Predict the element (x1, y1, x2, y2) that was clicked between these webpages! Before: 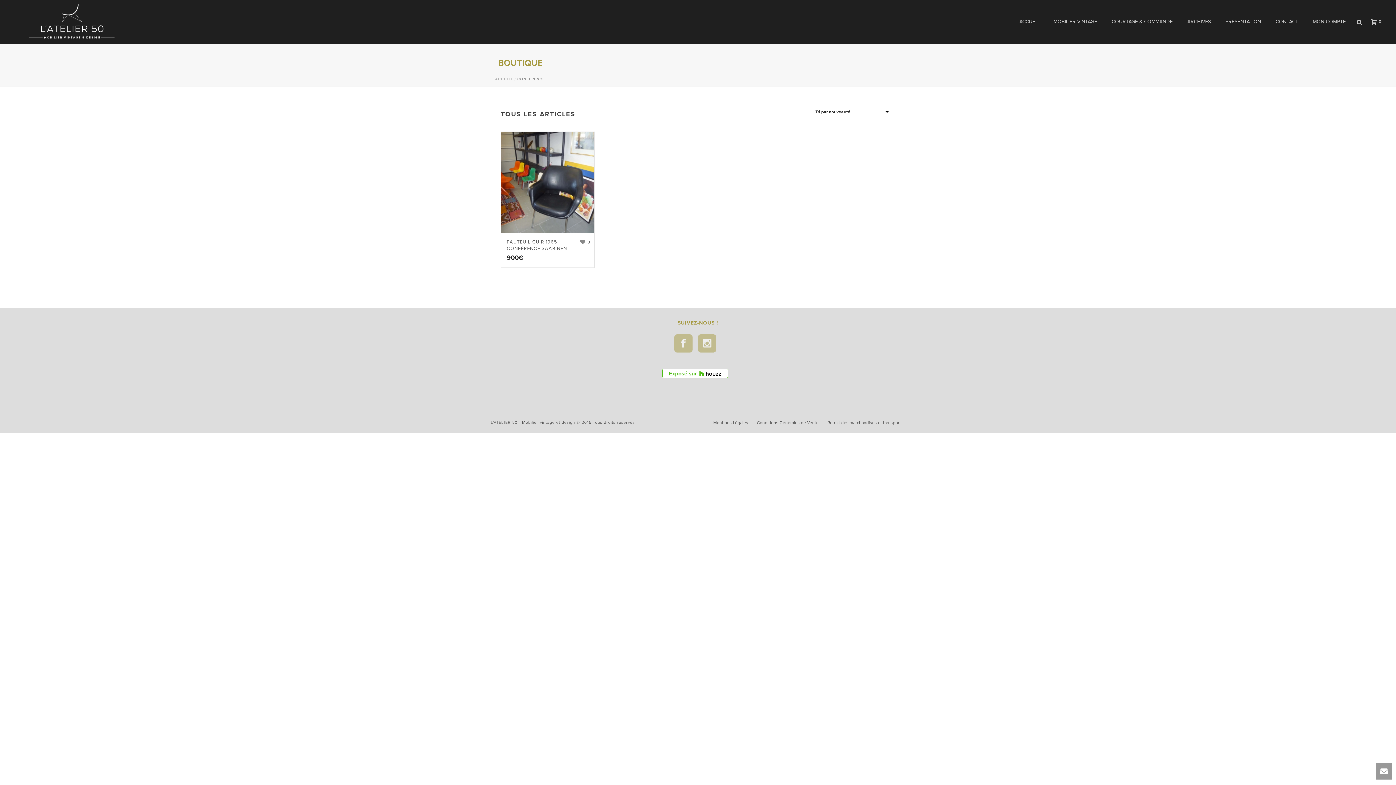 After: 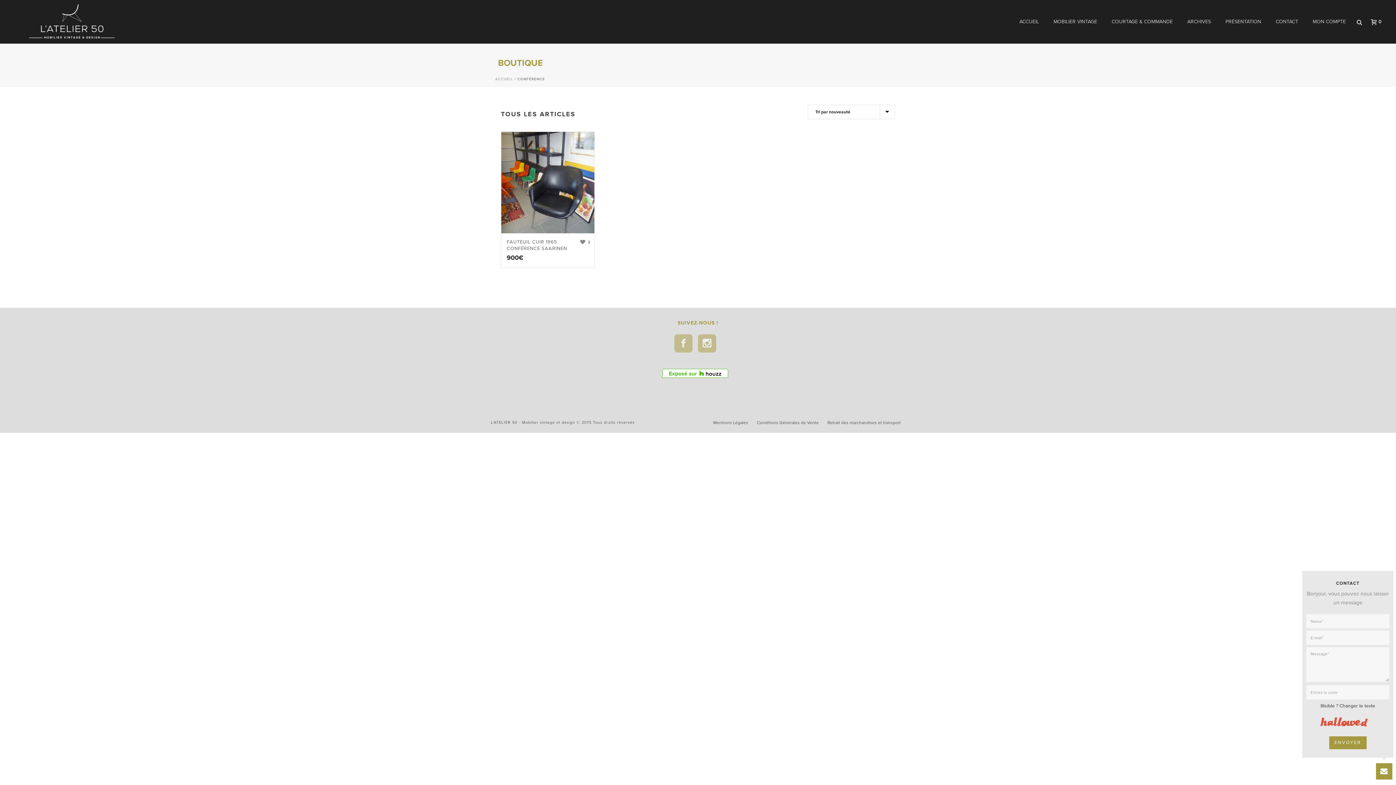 Action: bbox: (1376, 763, 1392, 780)